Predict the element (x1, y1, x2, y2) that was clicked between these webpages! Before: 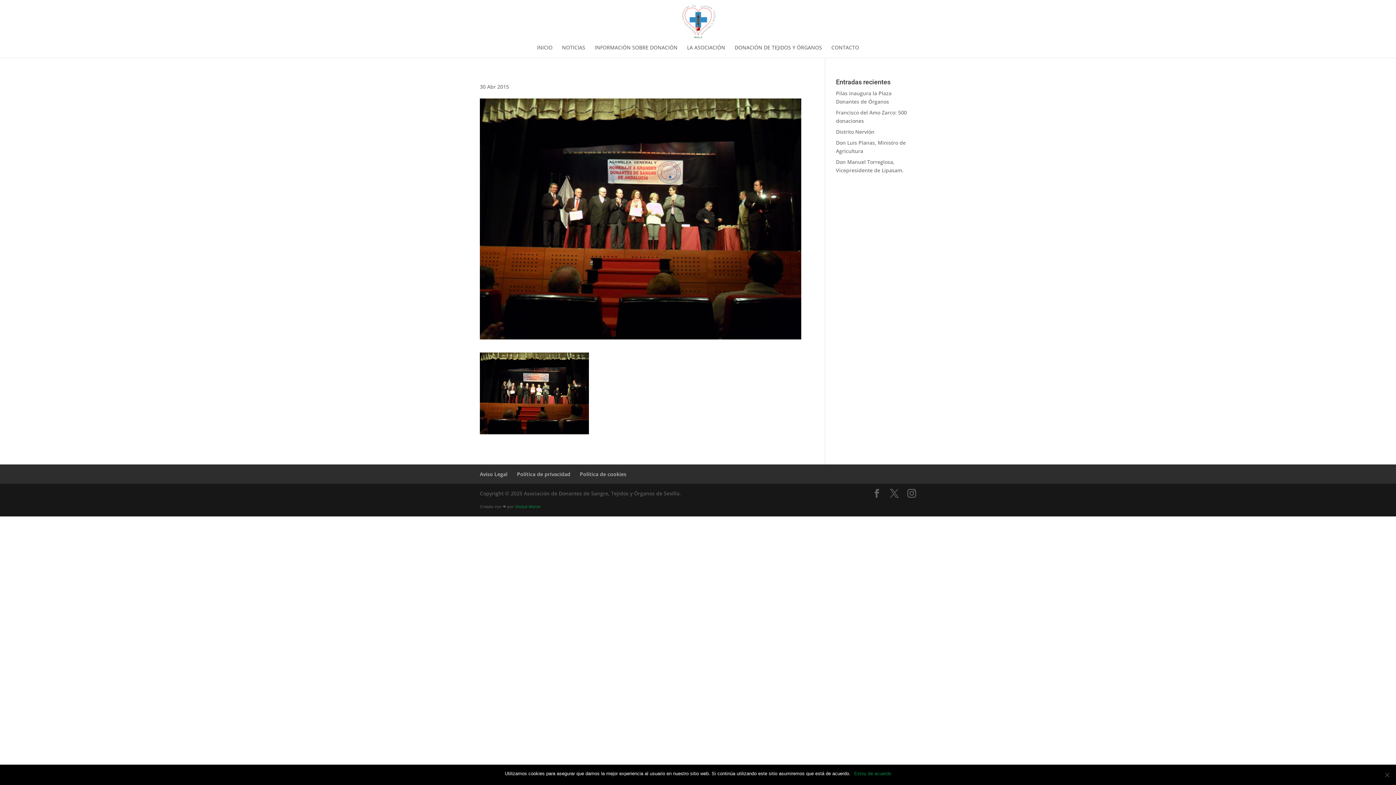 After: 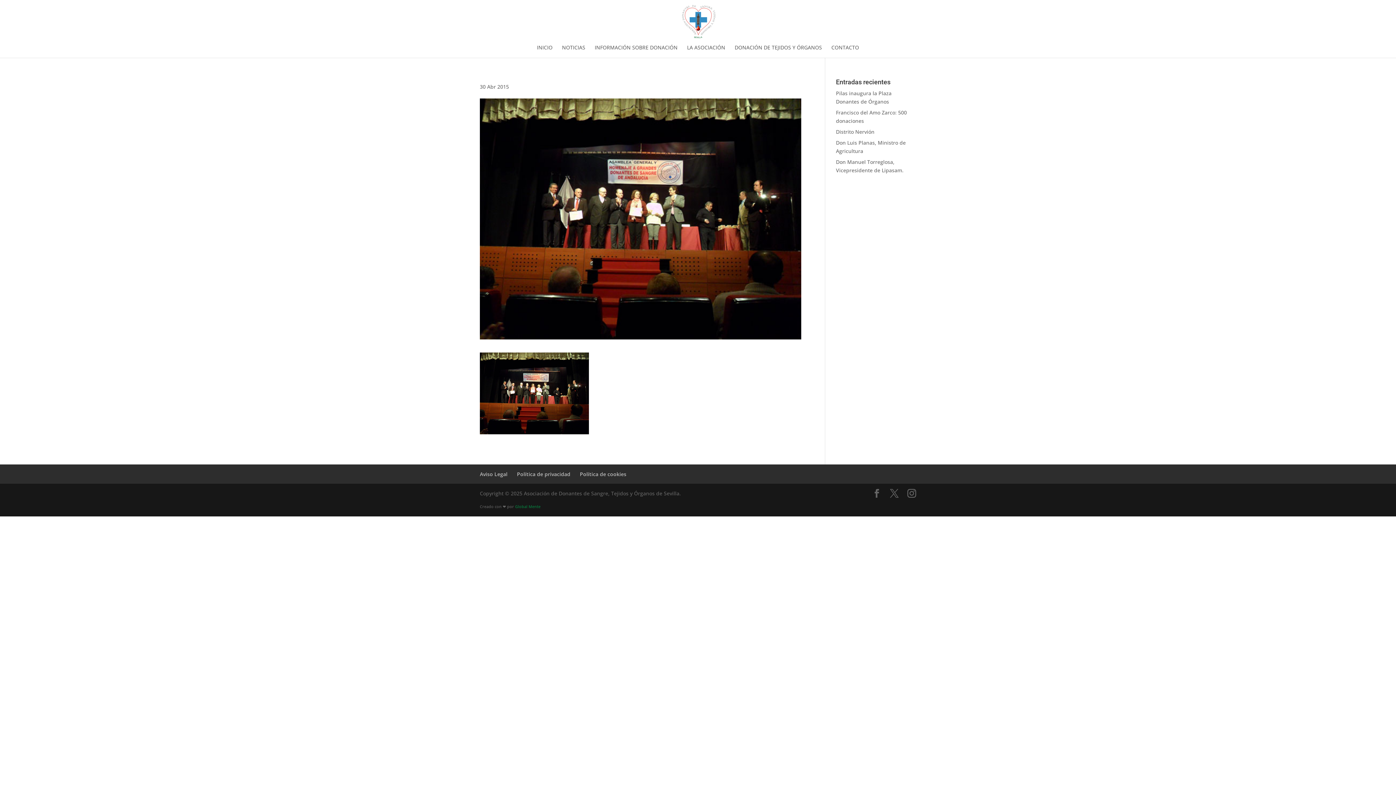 Action: label: Estoy de acuerdo bbox: (854, 770, 891, 777)